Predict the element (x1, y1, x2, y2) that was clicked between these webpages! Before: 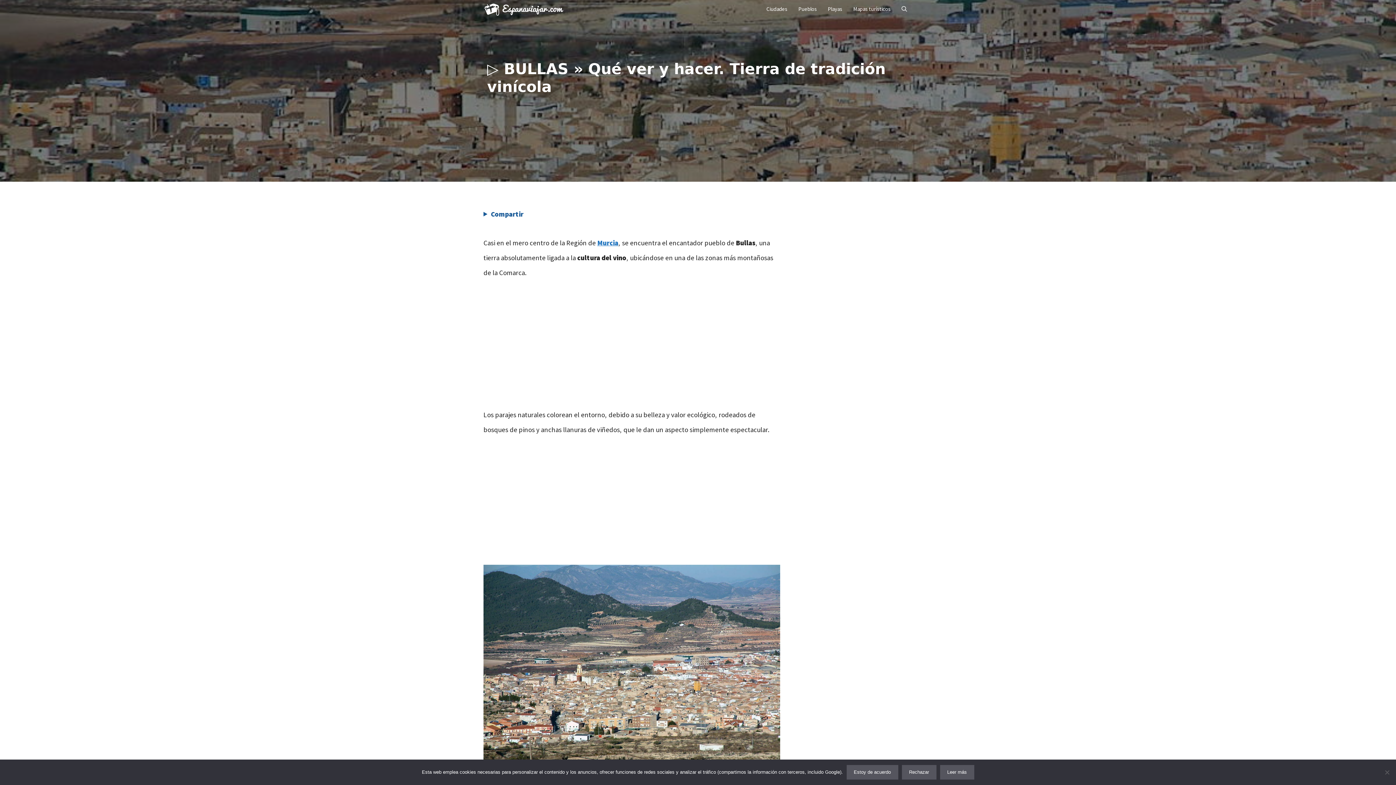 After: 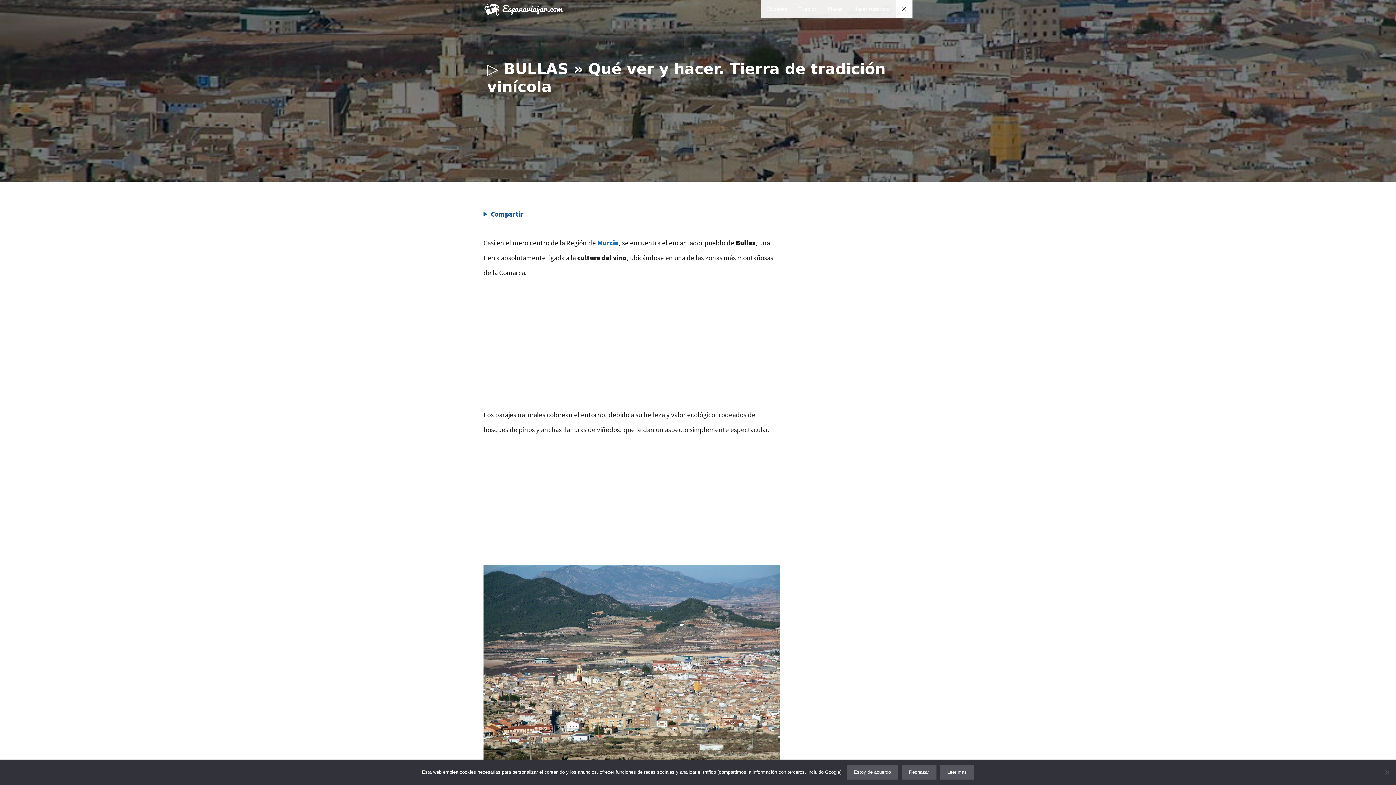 Action: label: Abrir la barra de búsqueda bbox: (896, 0, 912, 18)